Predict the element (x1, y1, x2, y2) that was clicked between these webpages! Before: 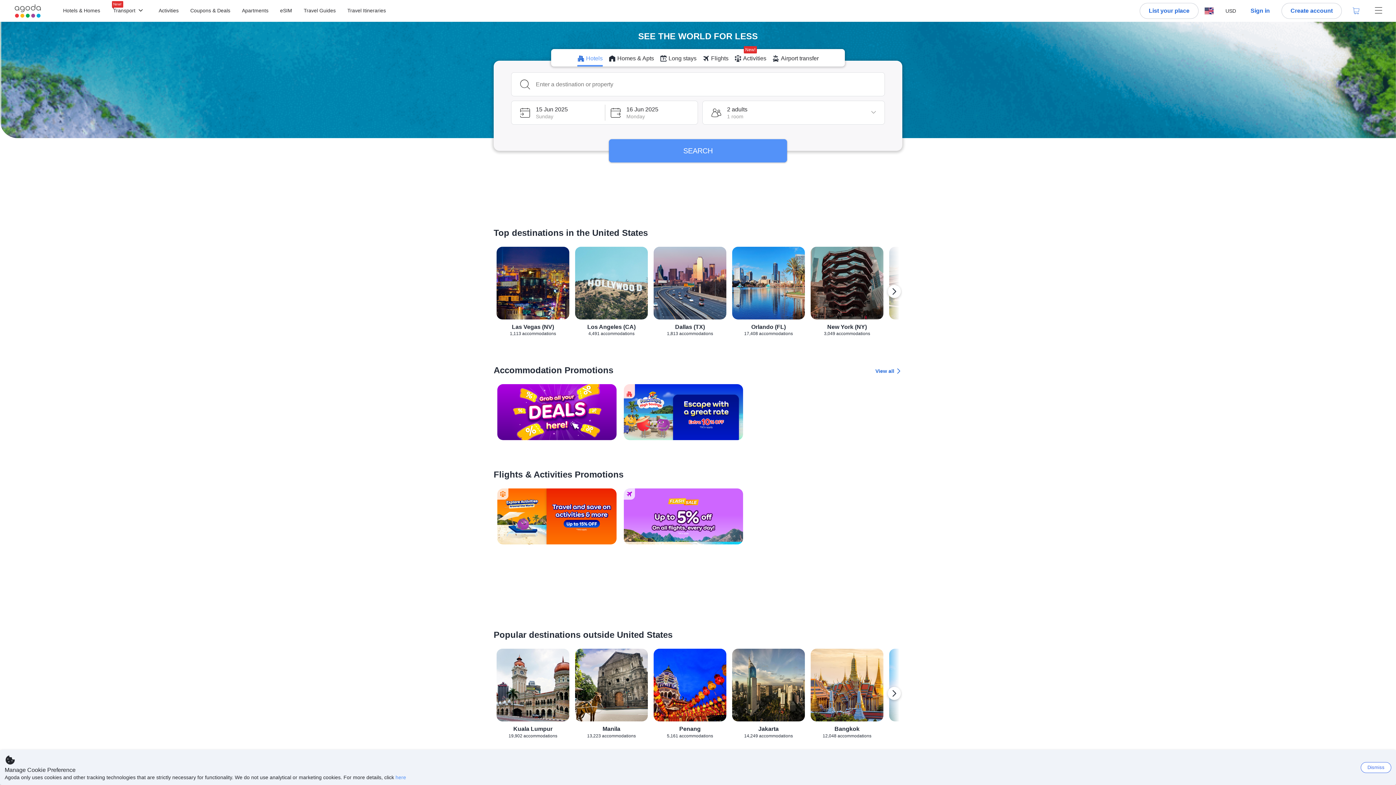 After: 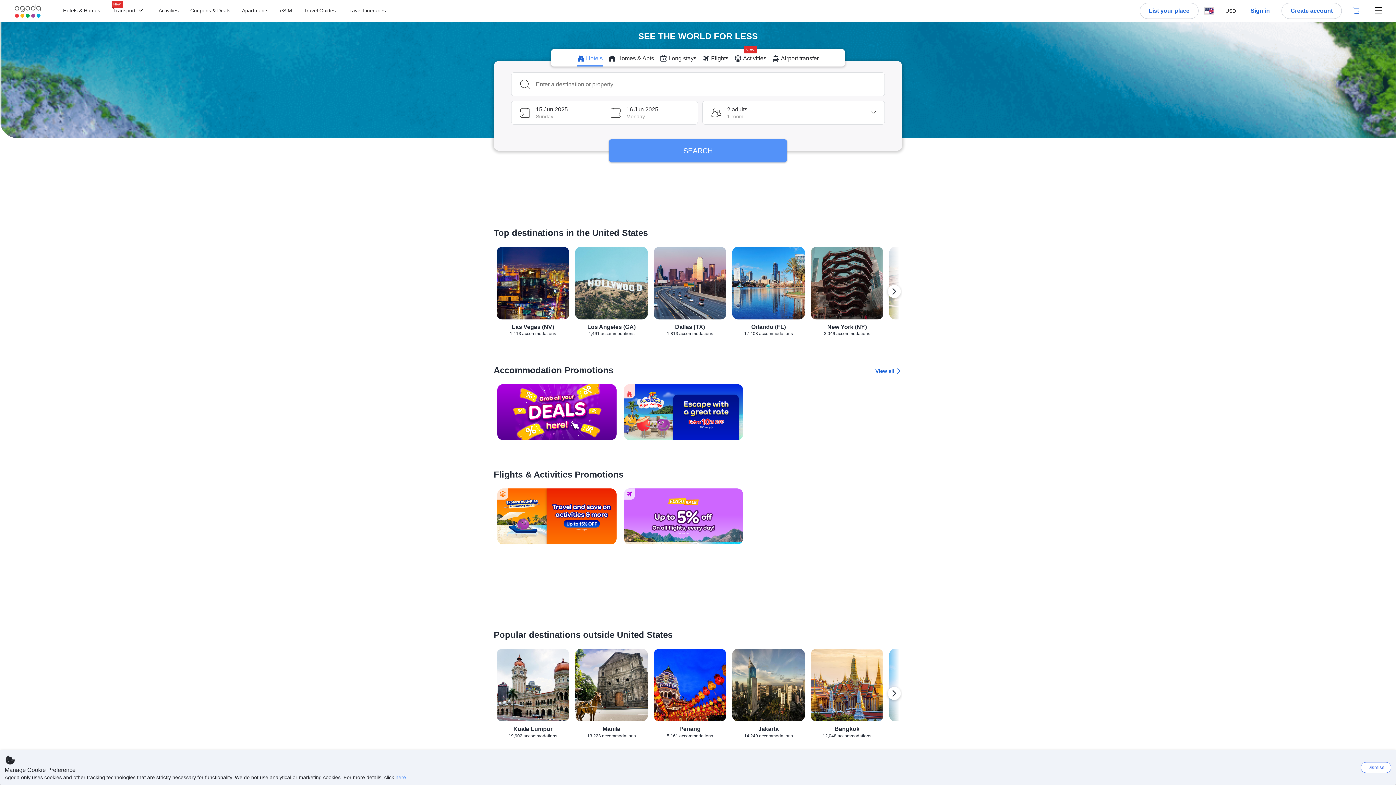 Action: label: Hotels & Homes bbox: (62, 8, 100, 13)